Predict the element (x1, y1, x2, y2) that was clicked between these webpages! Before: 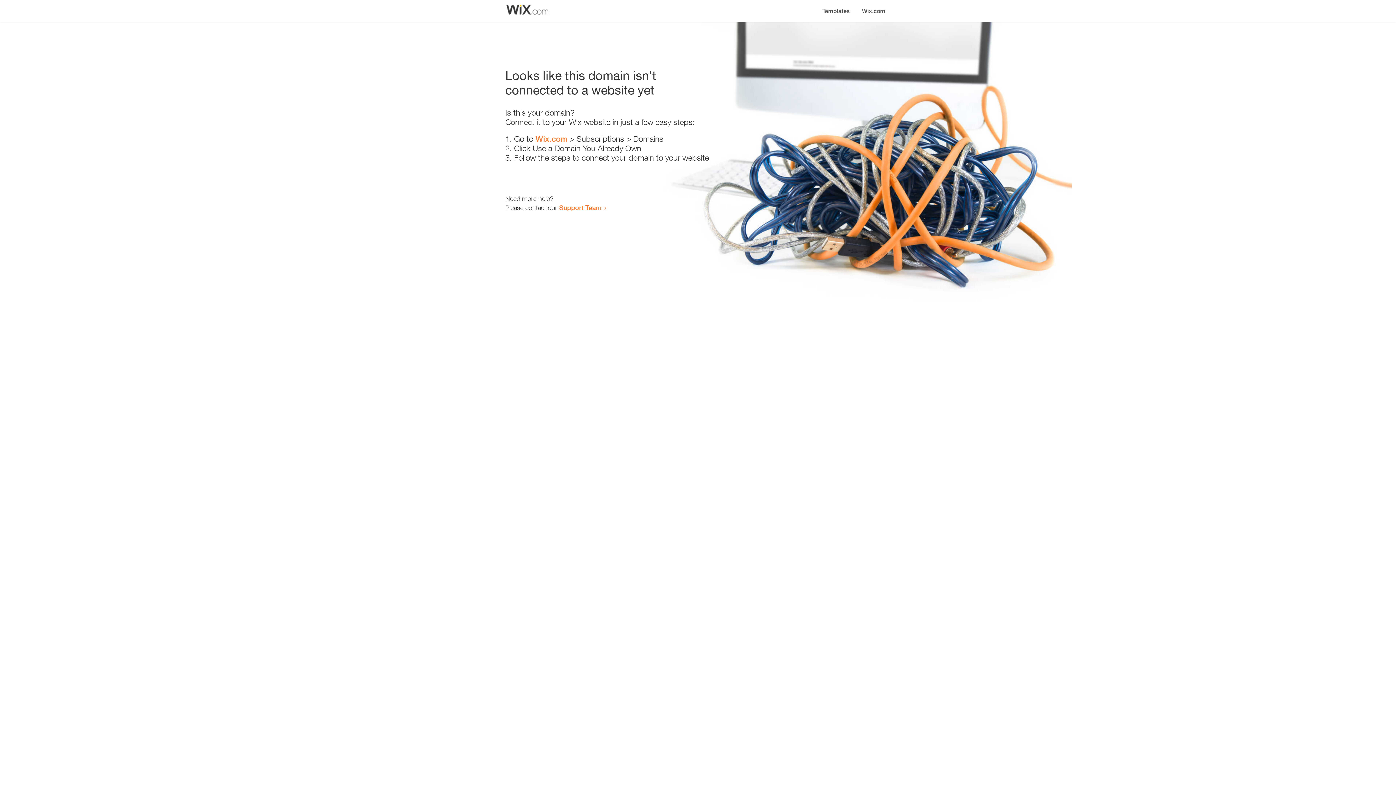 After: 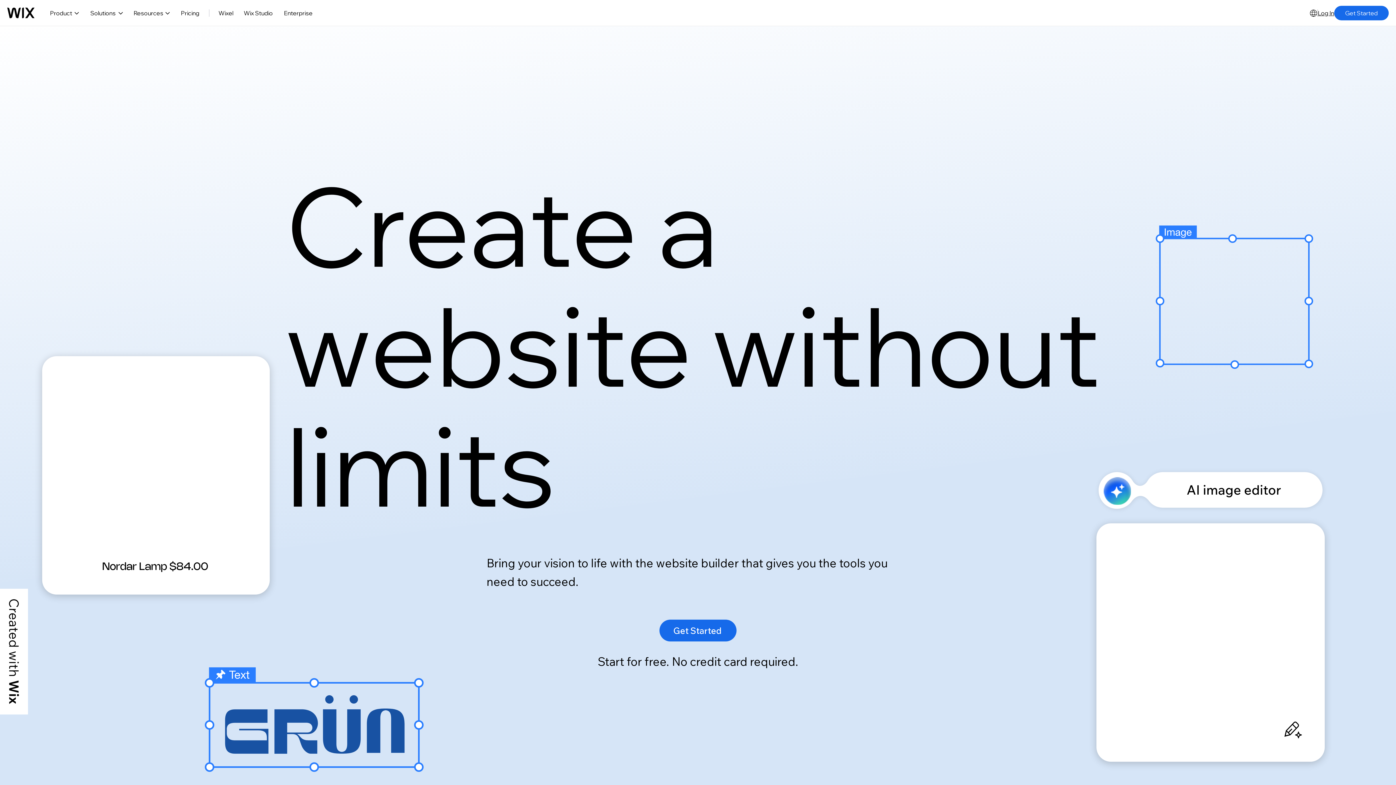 Action: bbox: (856, 0, 890, 14) label: Wix.com